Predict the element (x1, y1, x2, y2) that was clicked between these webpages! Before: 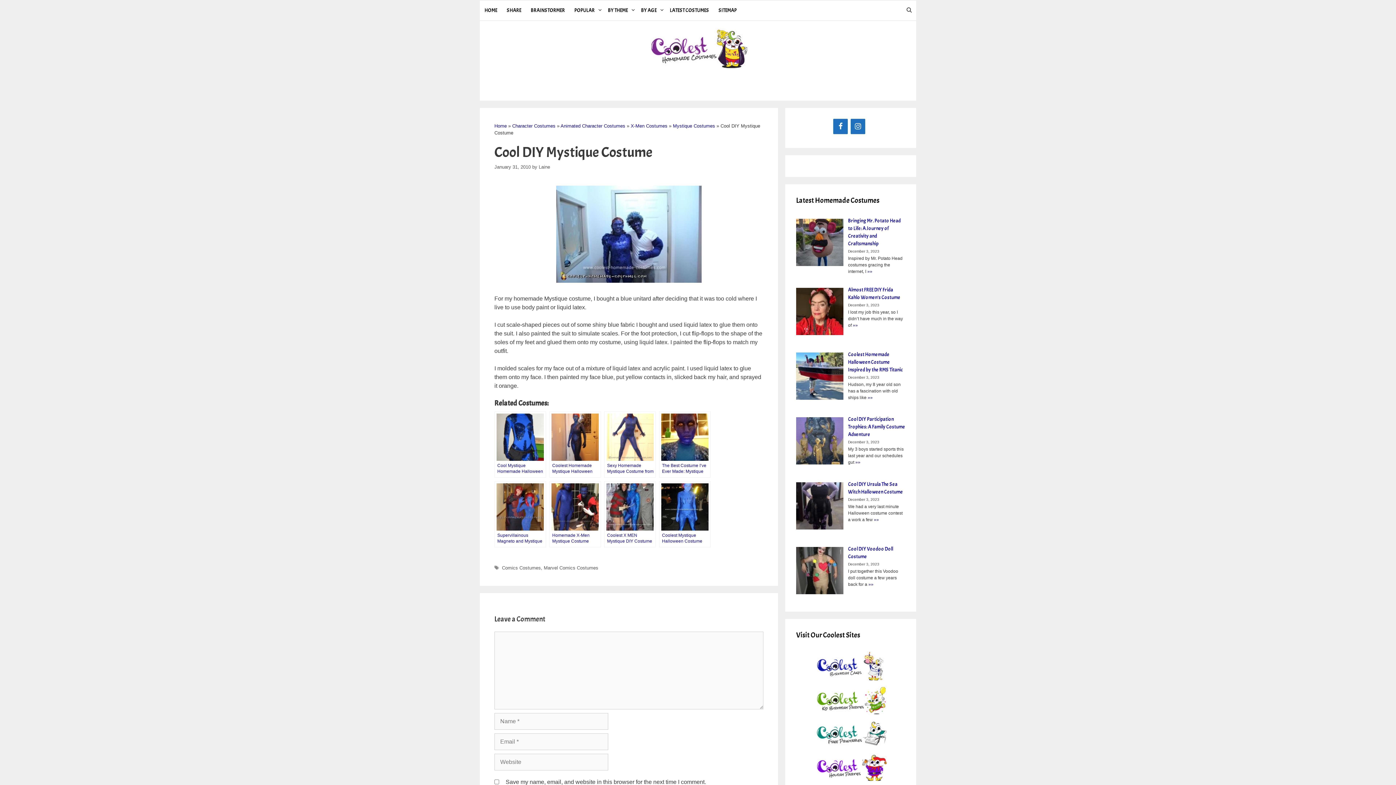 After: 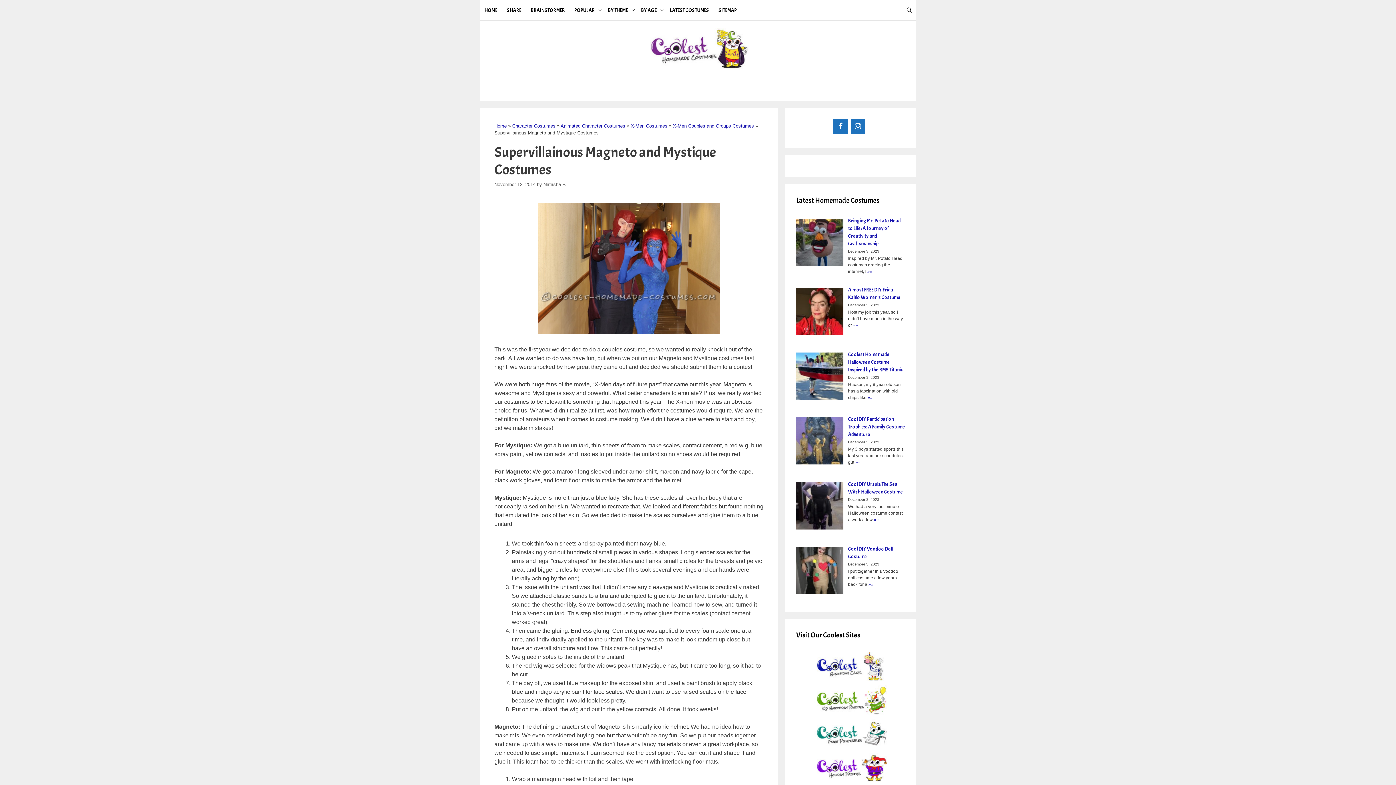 Action: bbox: (494, 481, 546, 547) label: Supervillainous Magneto and Mystique Costumes